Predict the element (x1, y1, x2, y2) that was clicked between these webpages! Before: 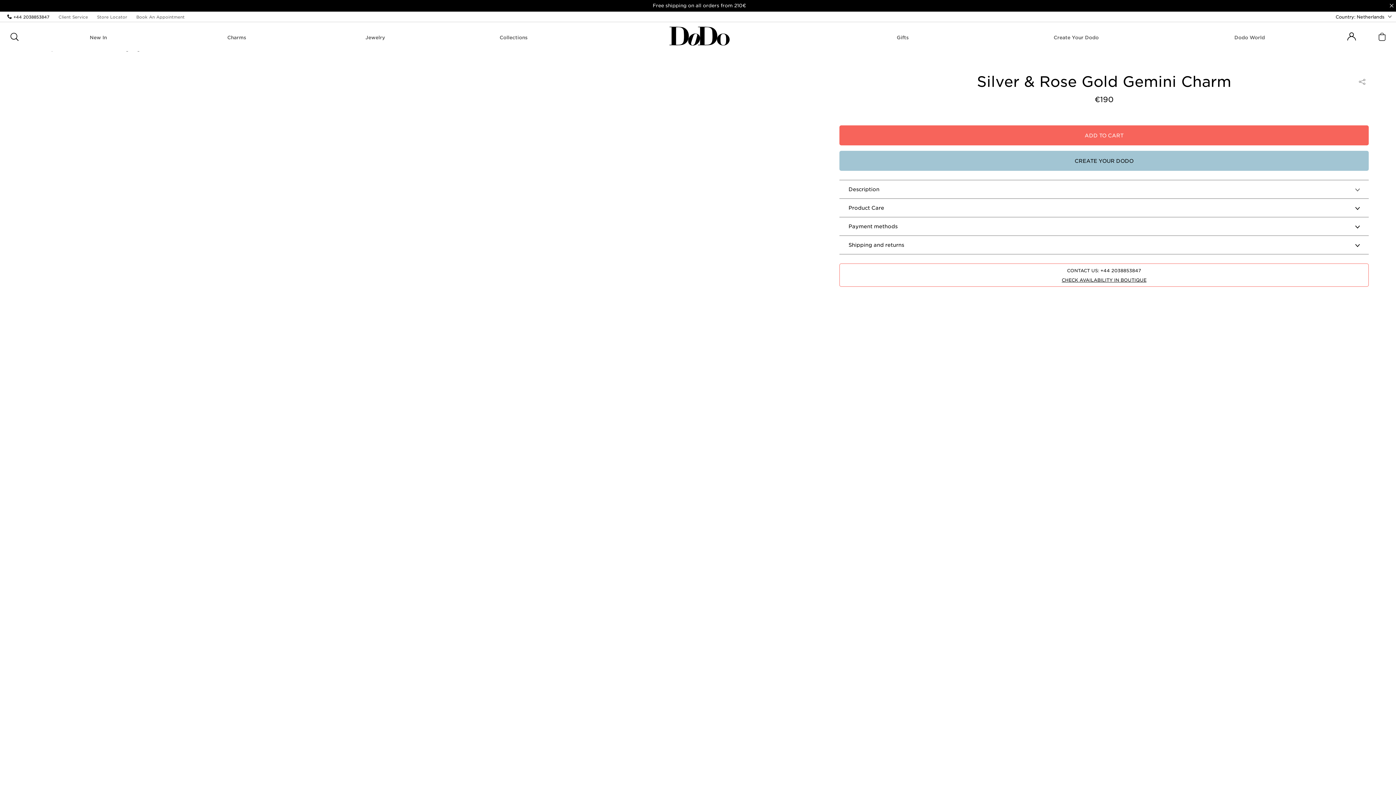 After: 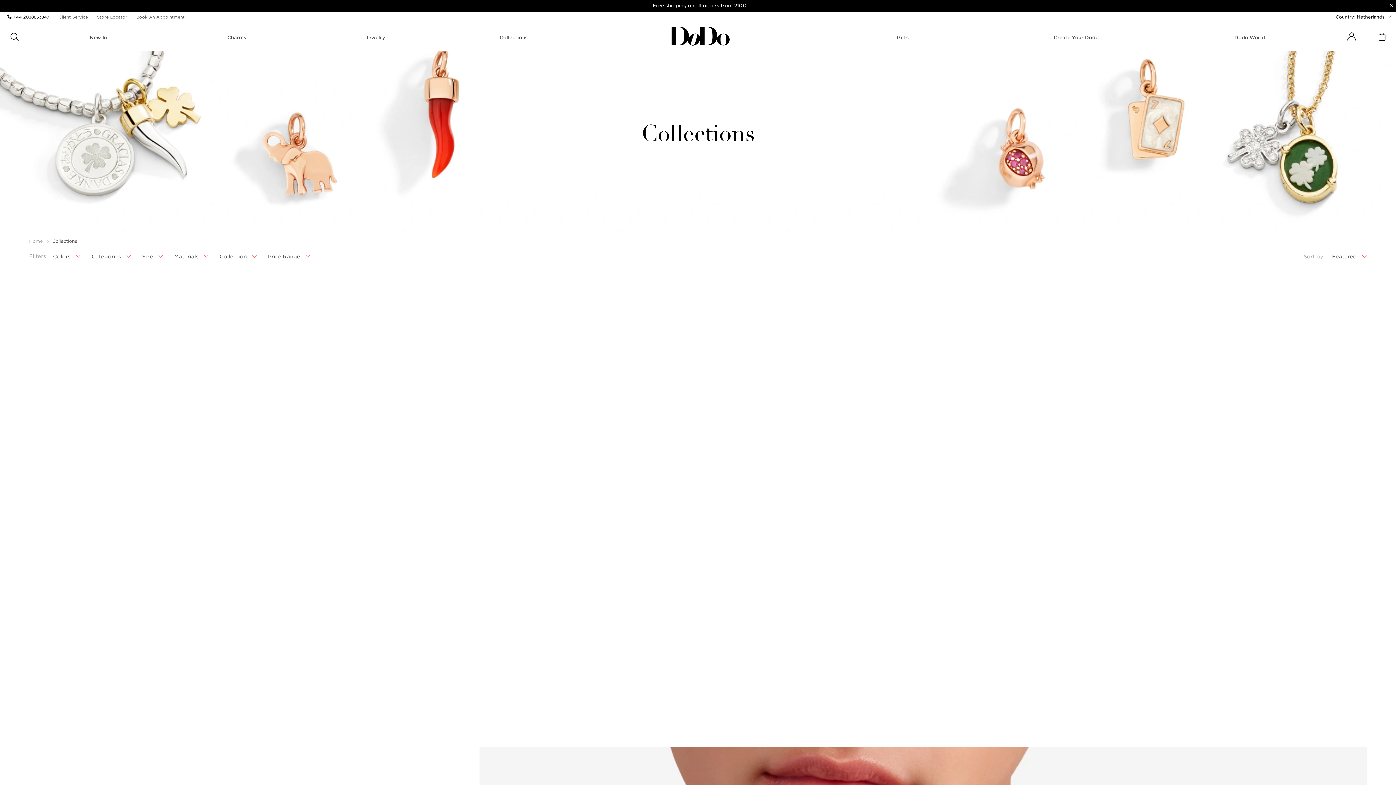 Action: bbox: (497, 34, 529, 40) label: COLLECTIONS